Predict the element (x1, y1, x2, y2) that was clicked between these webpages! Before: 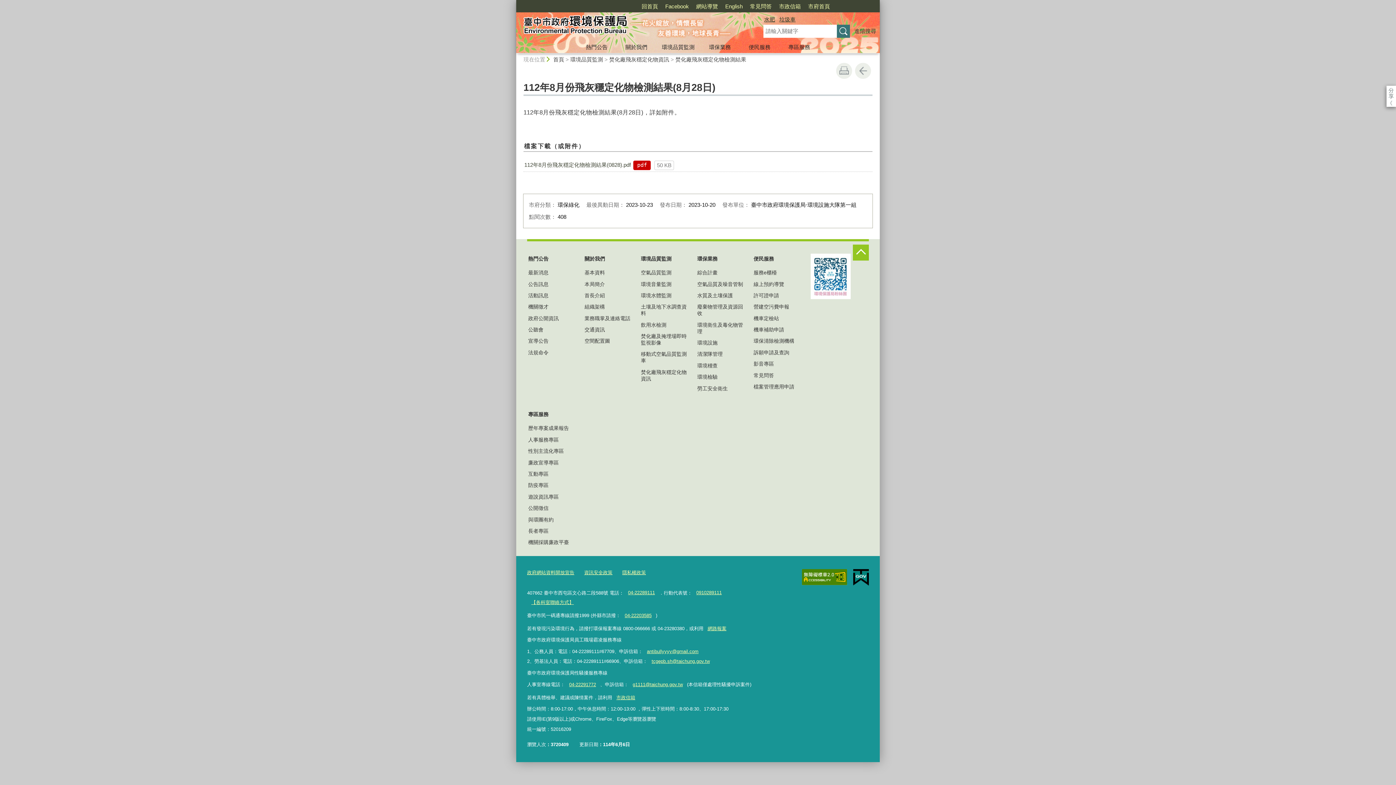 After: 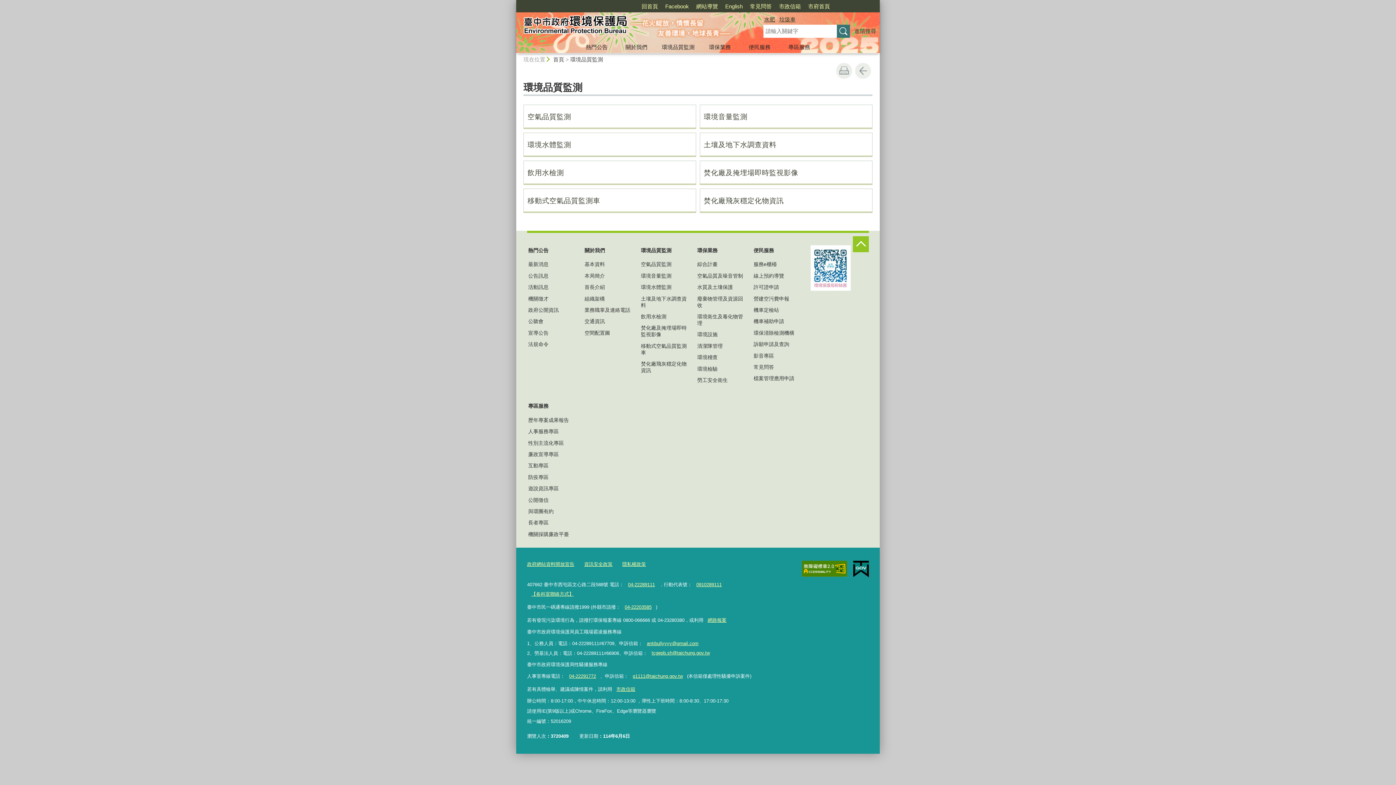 Action: bbox: (657, 41, 699, 53) label: 環境品質監測